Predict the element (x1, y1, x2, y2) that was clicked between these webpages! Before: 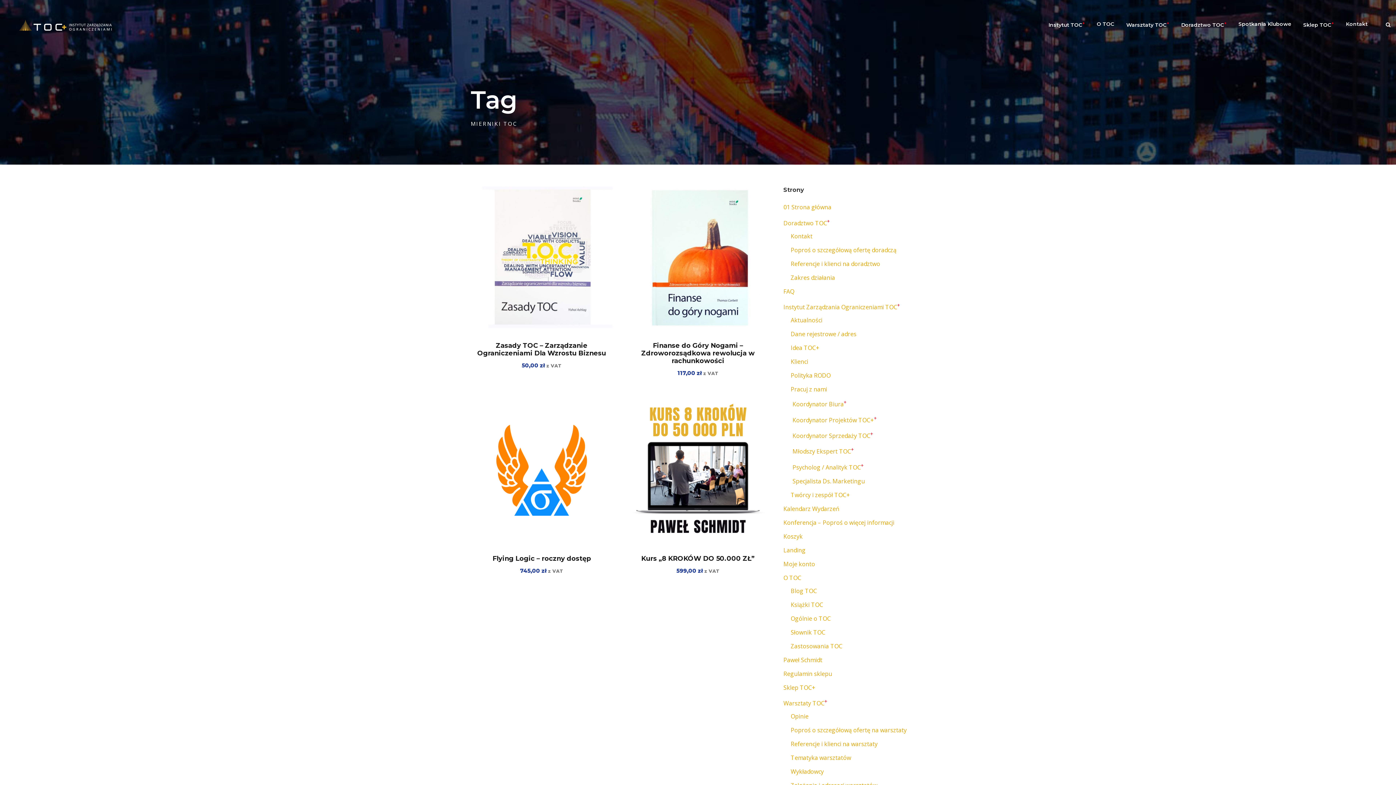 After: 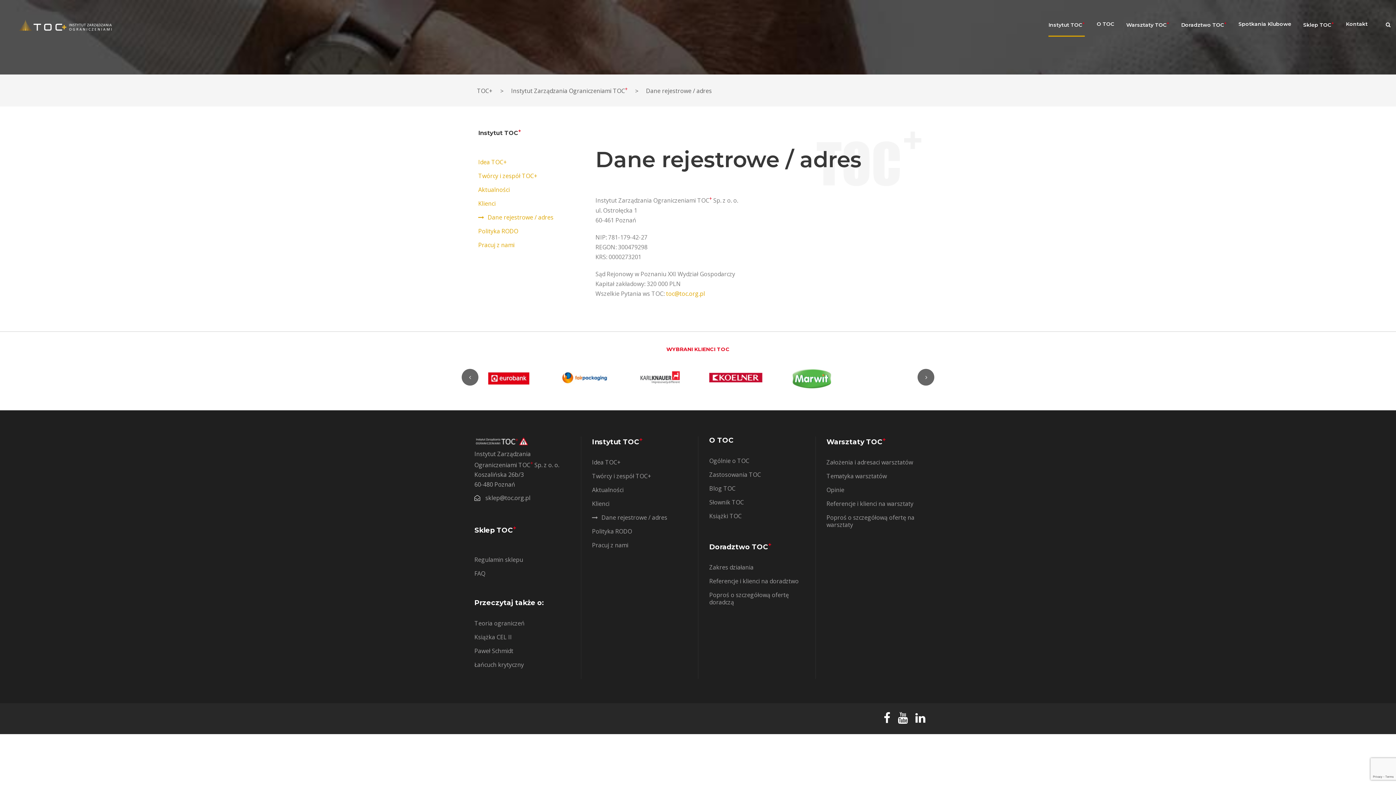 Action: label: Dane rejestrowe / adres bbox: (790, 330, 856, 338)